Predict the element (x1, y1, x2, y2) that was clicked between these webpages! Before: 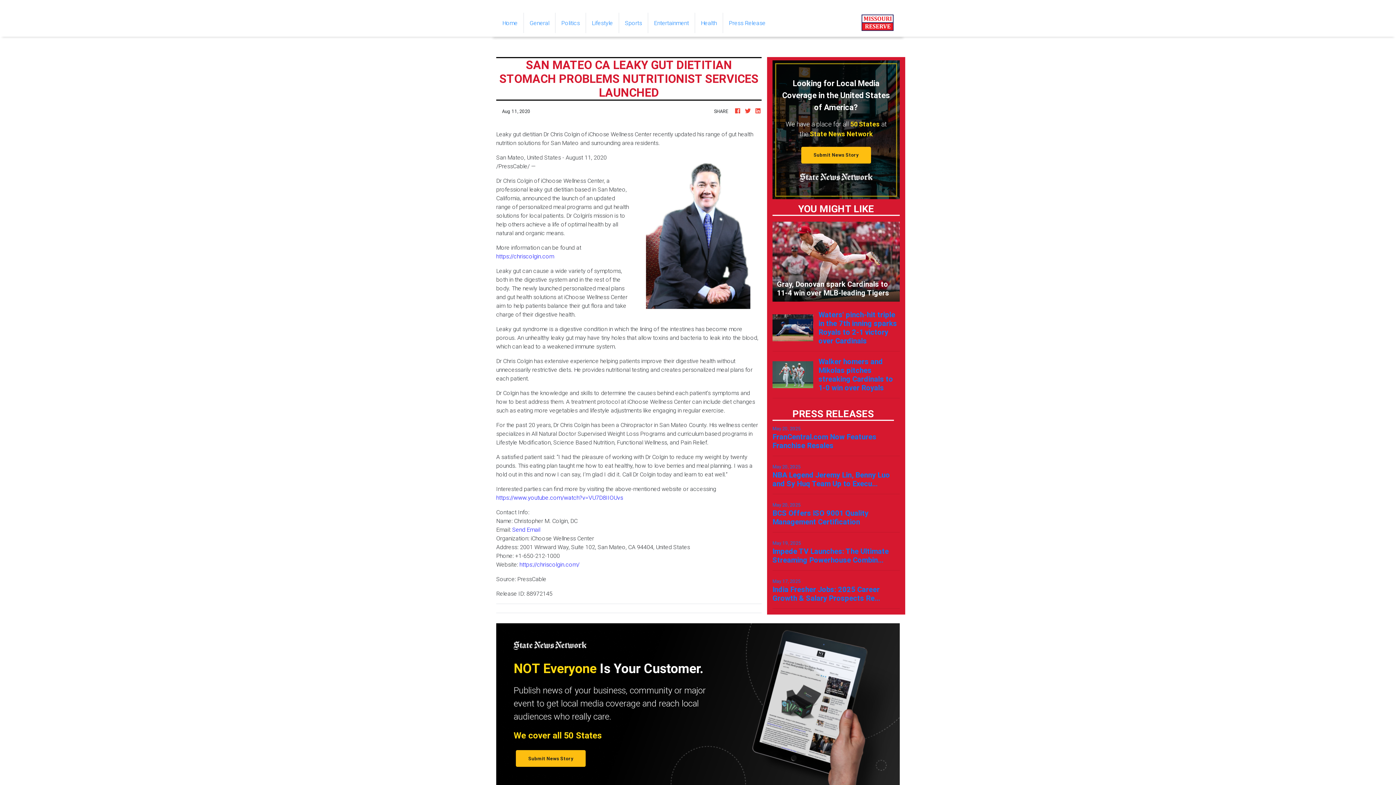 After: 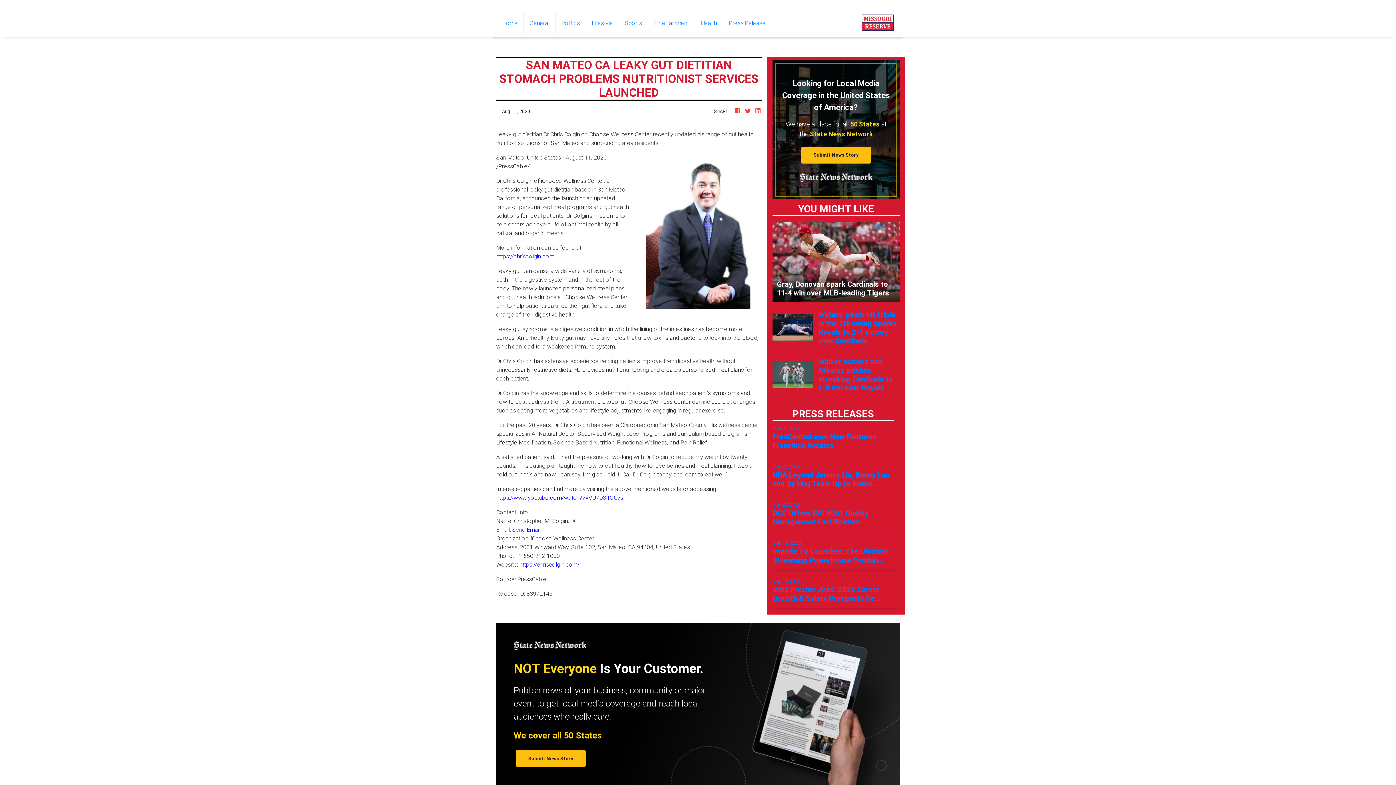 Action: bbox: (512, 526, 540, 533) label: Send Email